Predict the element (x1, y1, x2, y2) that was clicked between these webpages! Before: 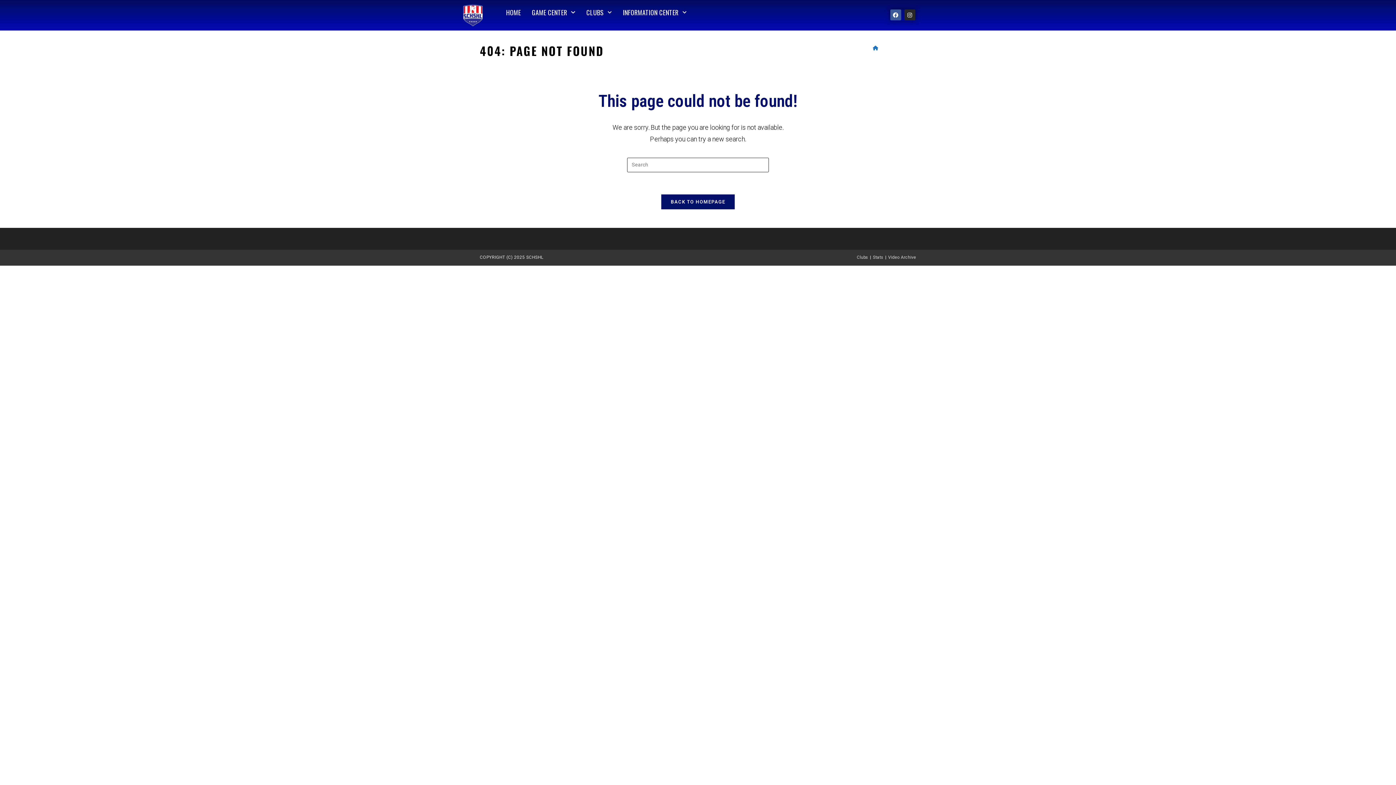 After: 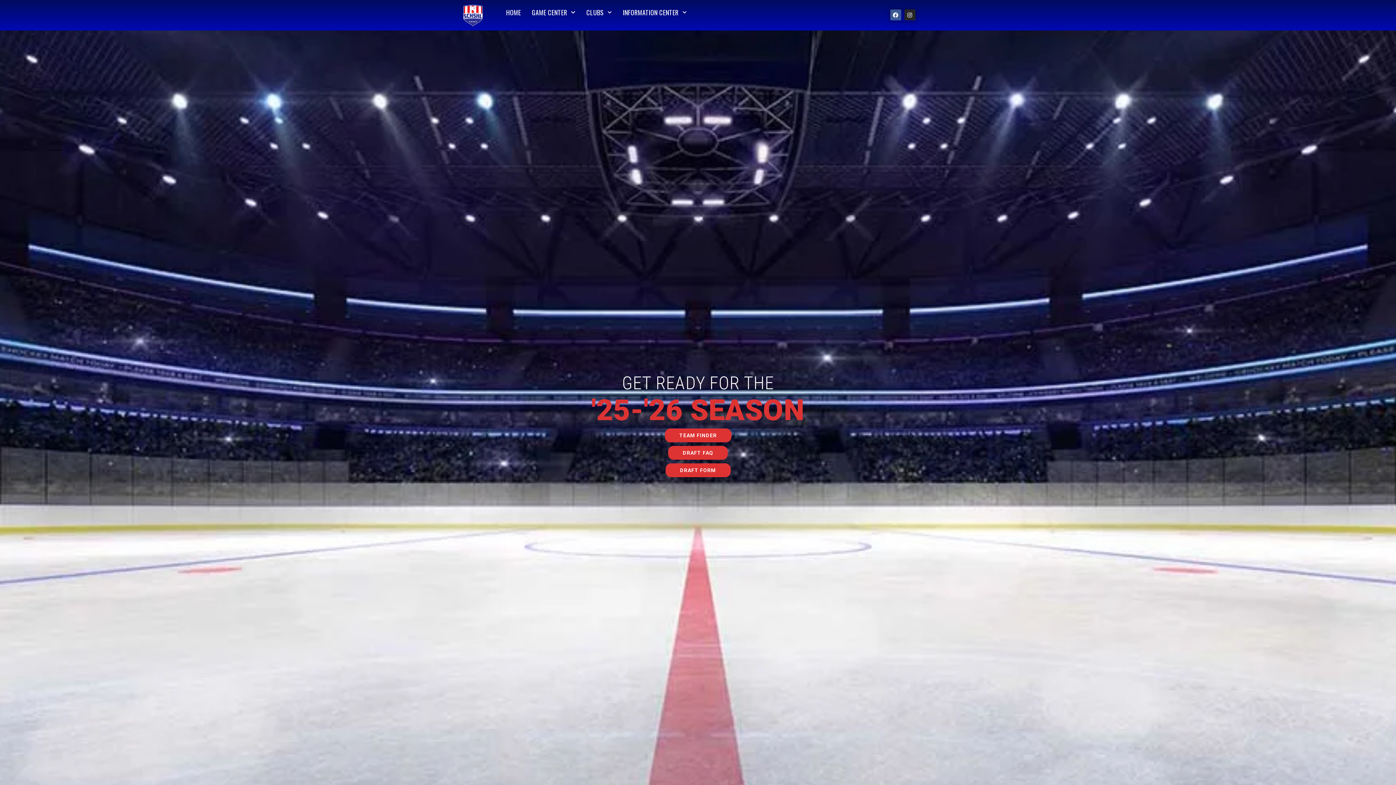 Action: label: Home bbox: (873, 45, 878, 50)